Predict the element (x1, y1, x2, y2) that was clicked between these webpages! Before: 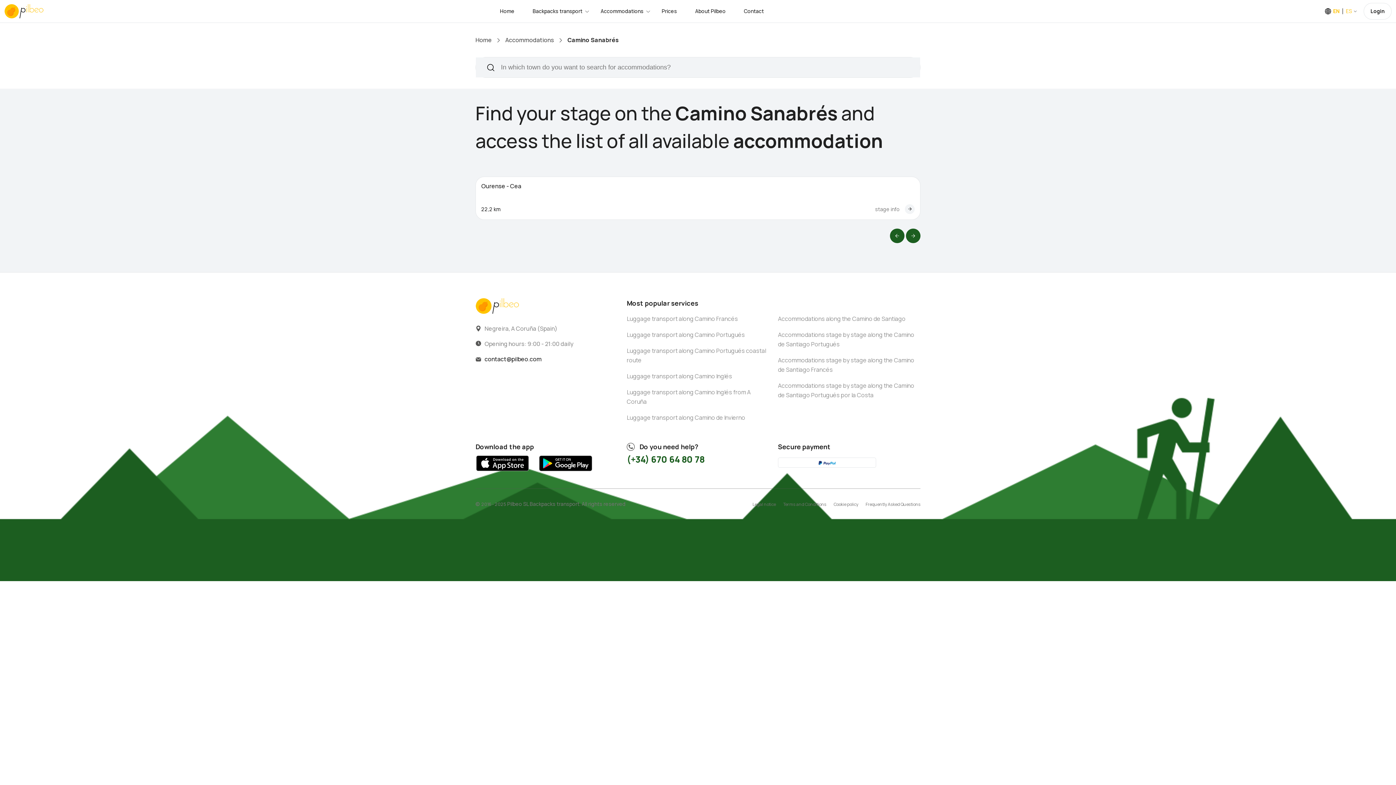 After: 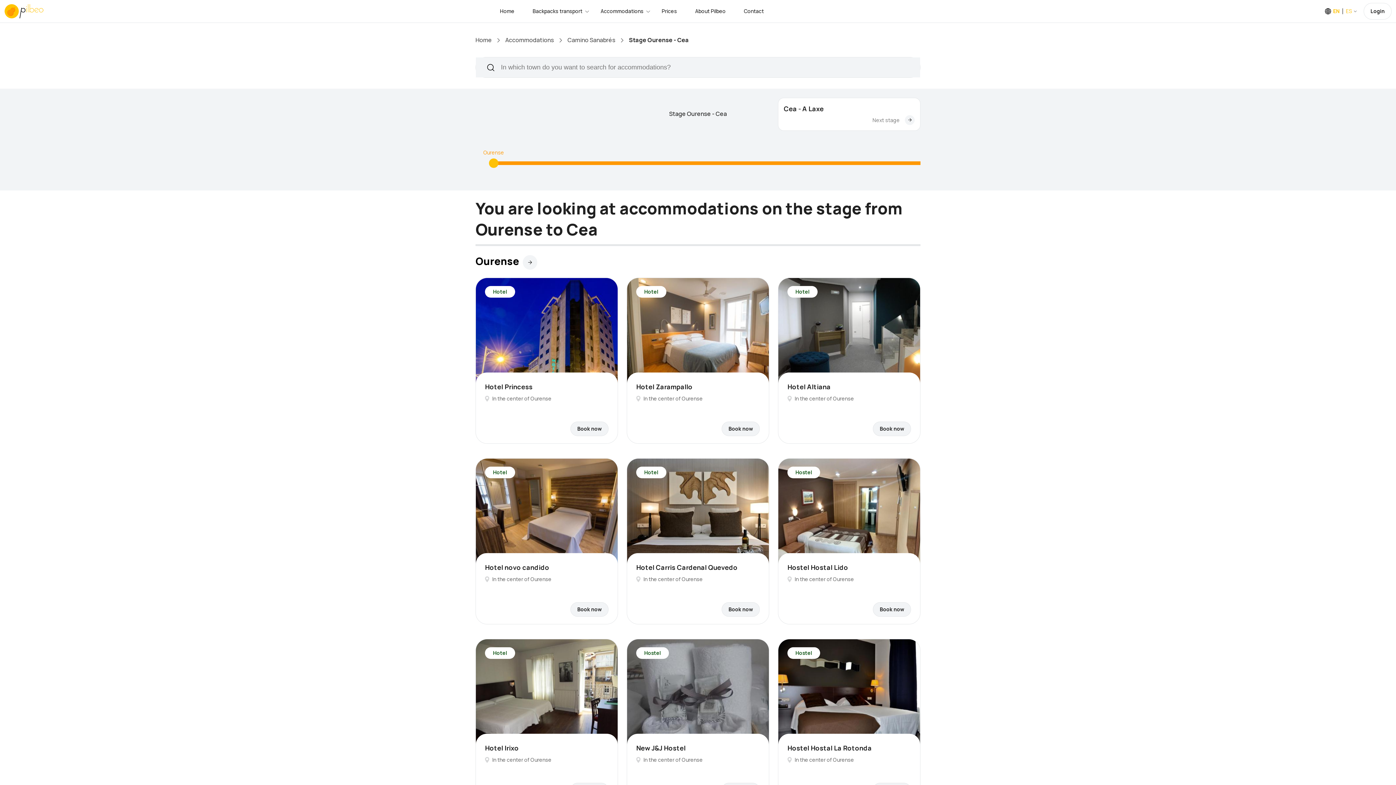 Action: bbox: (905, 204, 914, 214)